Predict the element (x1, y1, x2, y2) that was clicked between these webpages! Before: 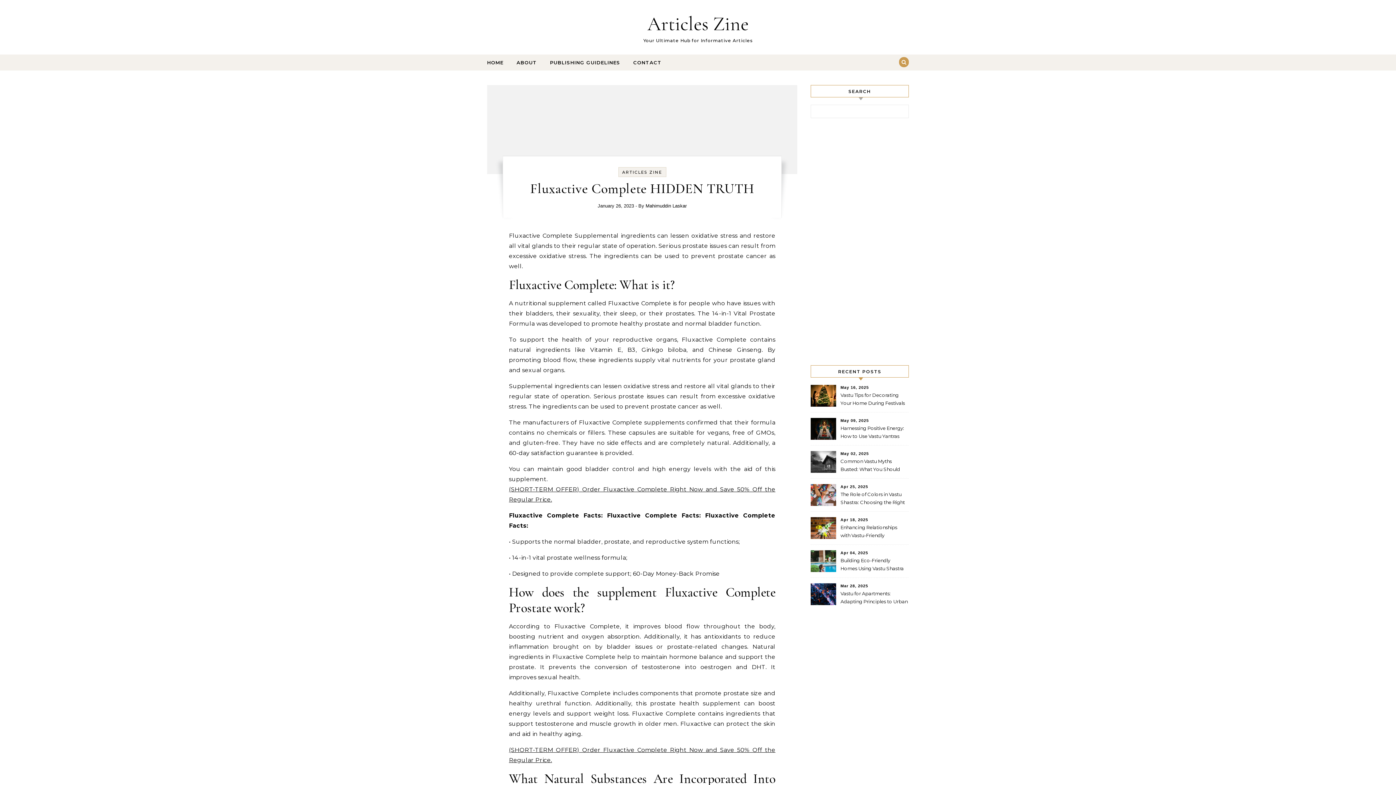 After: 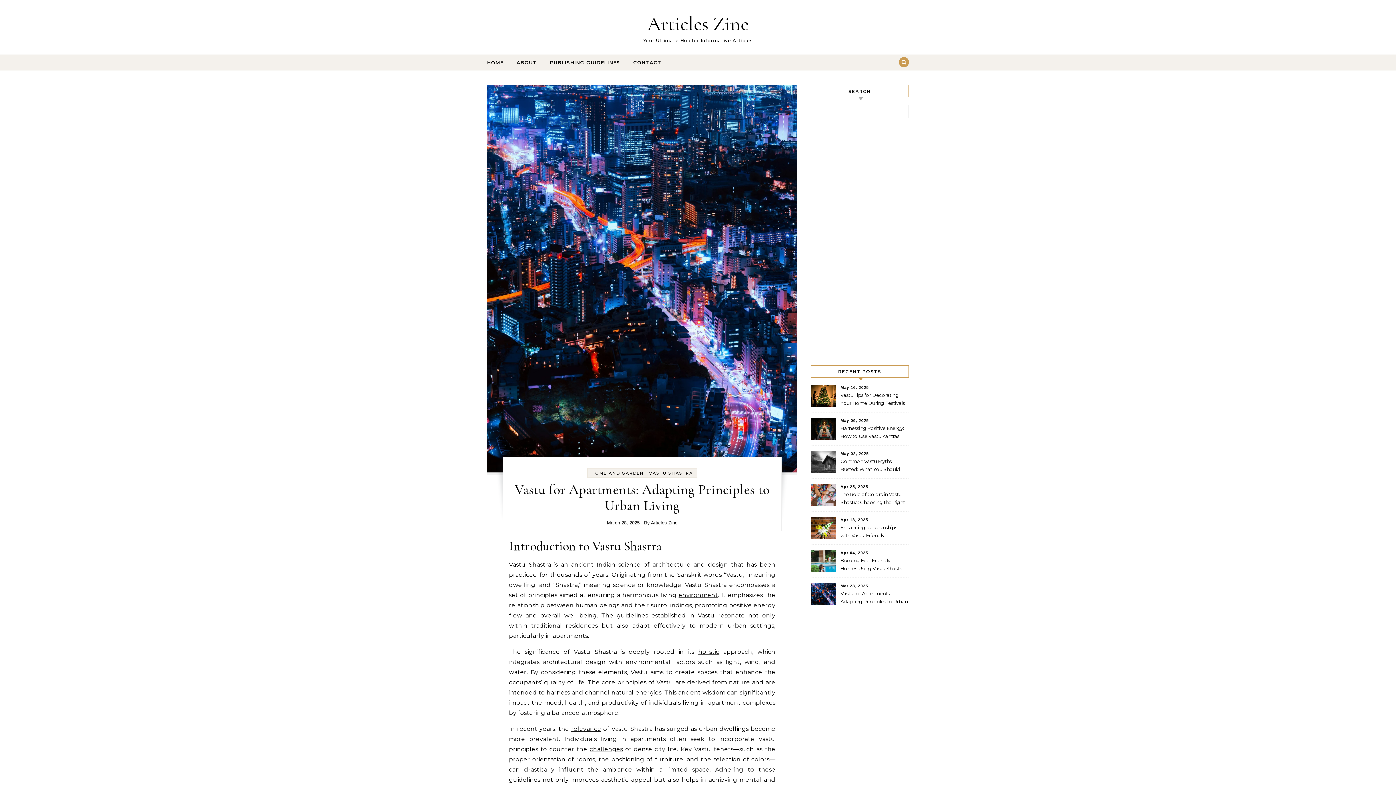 Action: bbox: (840, 589, 908, 606) label: Vastu for Apartments: Adapting Principles to Urban Living